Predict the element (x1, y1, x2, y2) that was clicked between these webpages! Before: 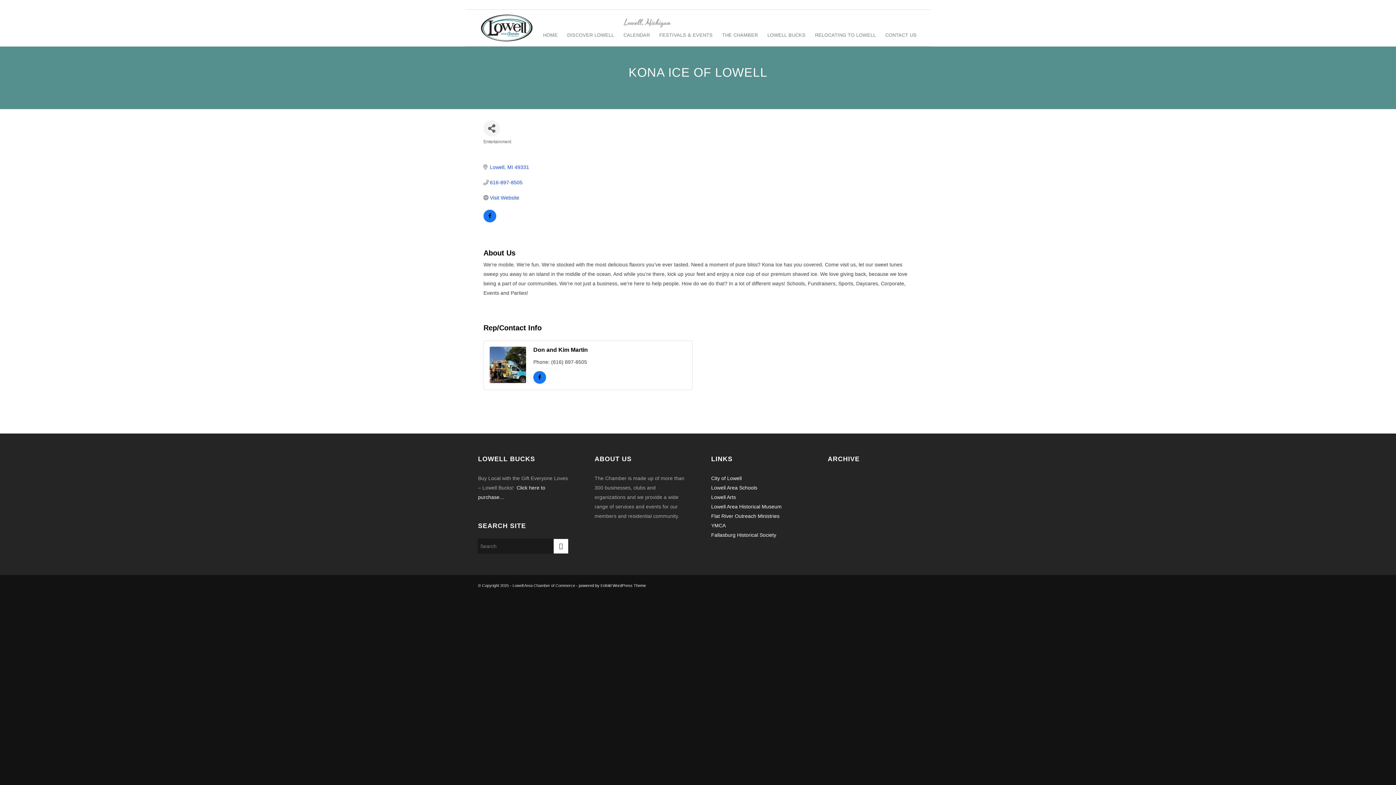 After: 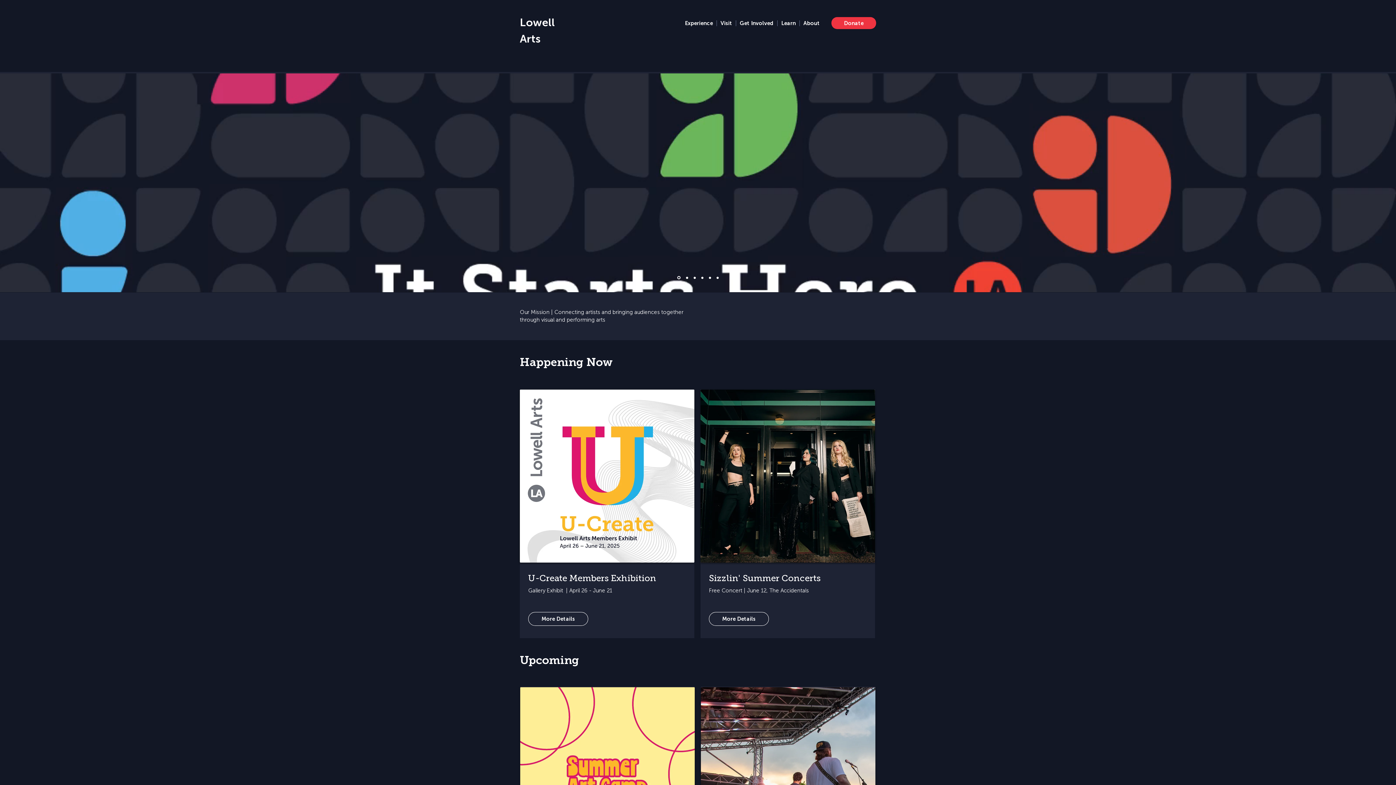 Action: label: Lowell Arts bbox: (711, 494, 736, 500)